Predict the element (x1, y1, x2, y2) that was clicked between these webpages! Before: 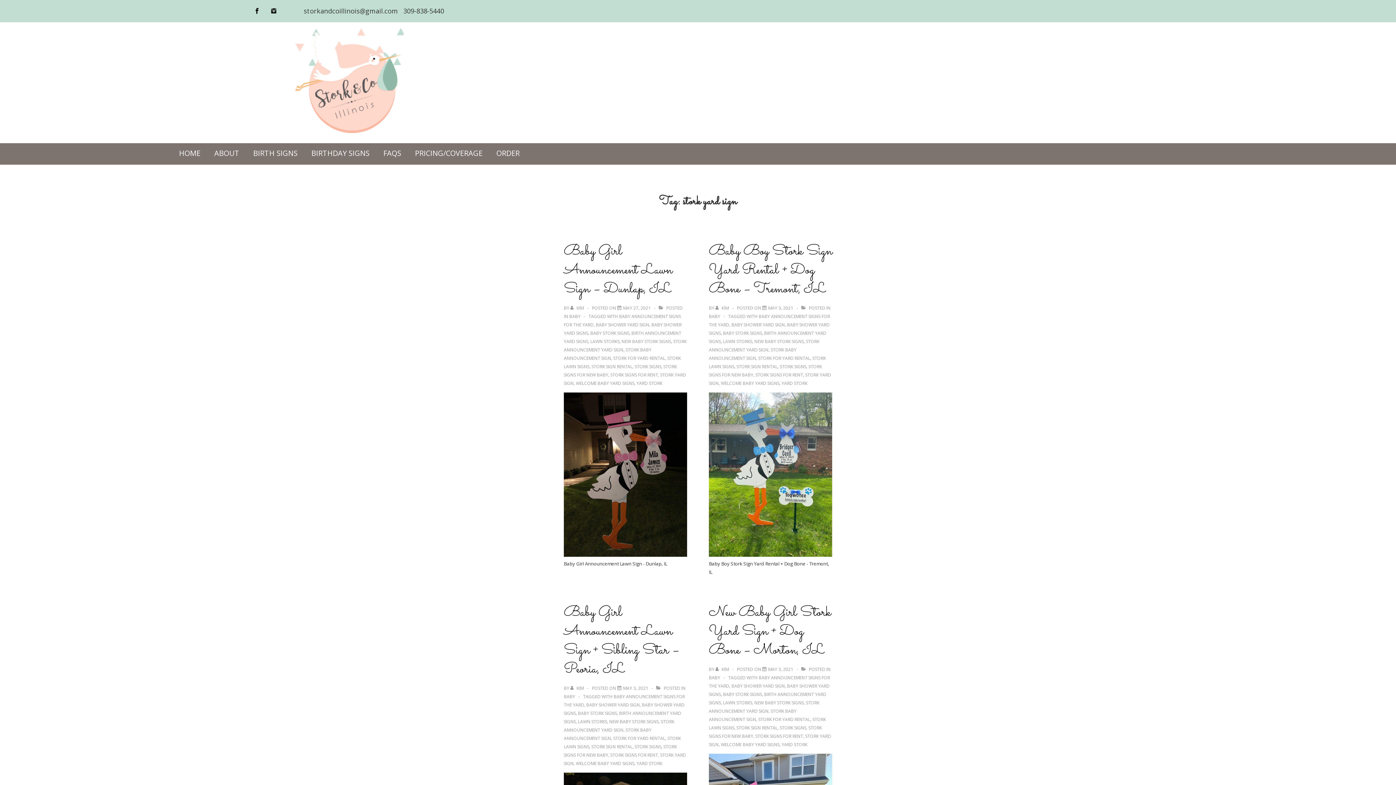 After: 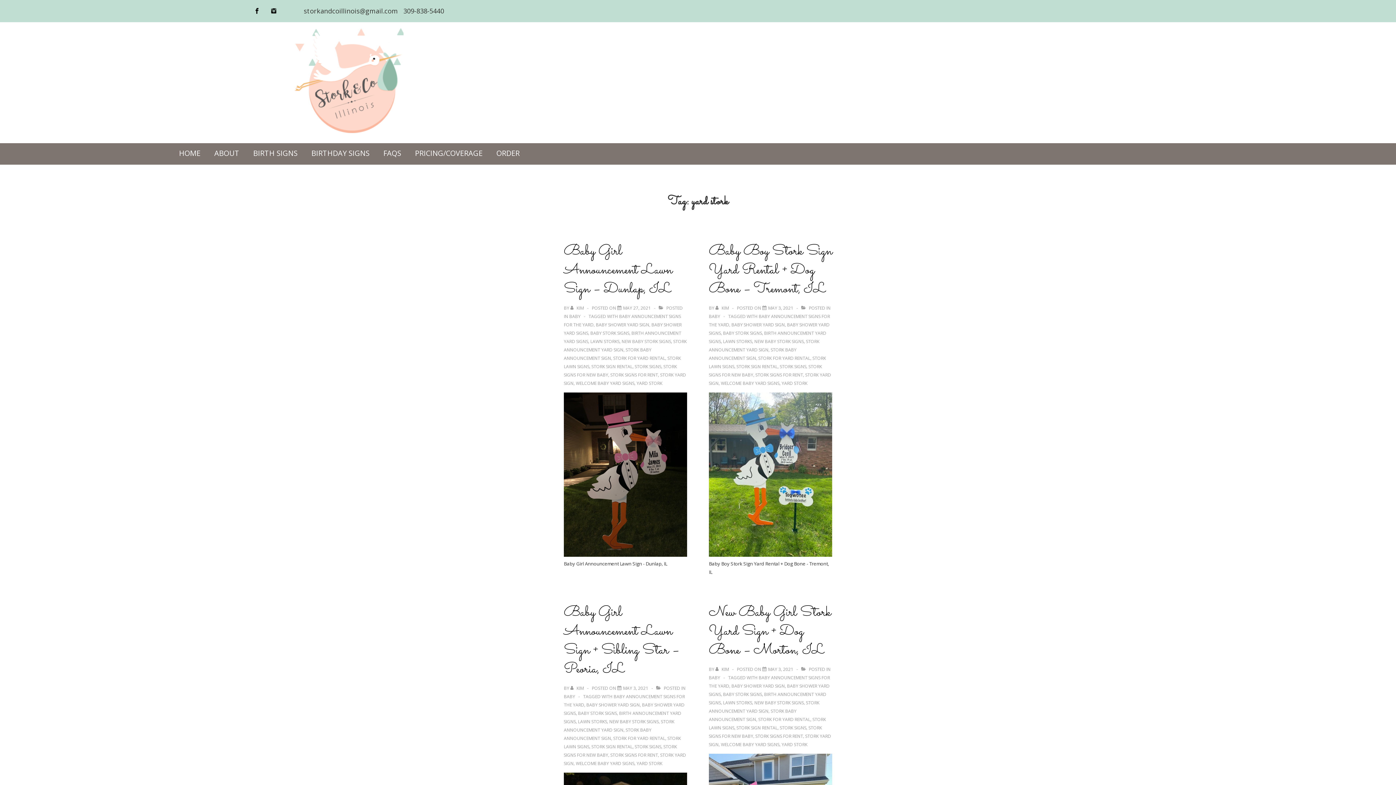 Action: bbox: (781, 380, 807, 386) label: YARD STORK